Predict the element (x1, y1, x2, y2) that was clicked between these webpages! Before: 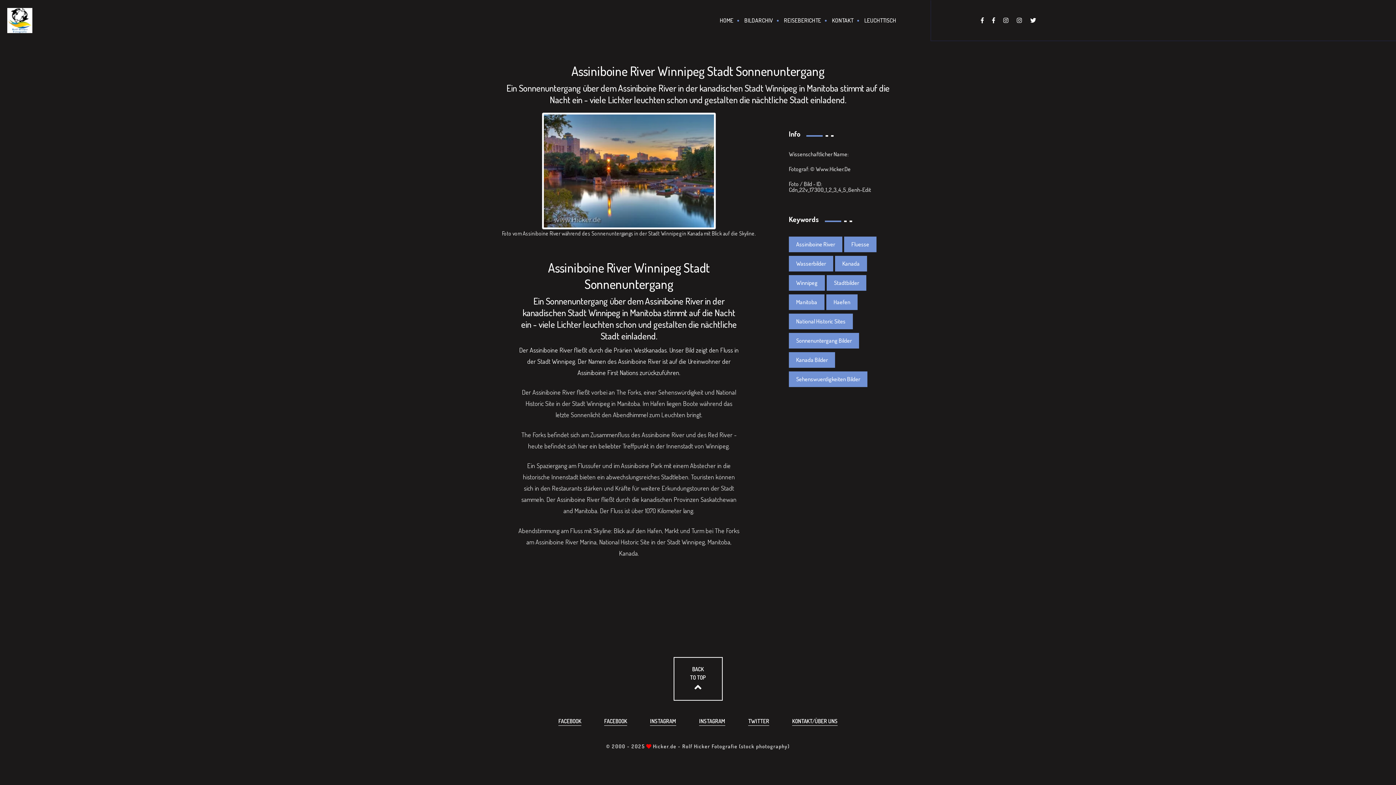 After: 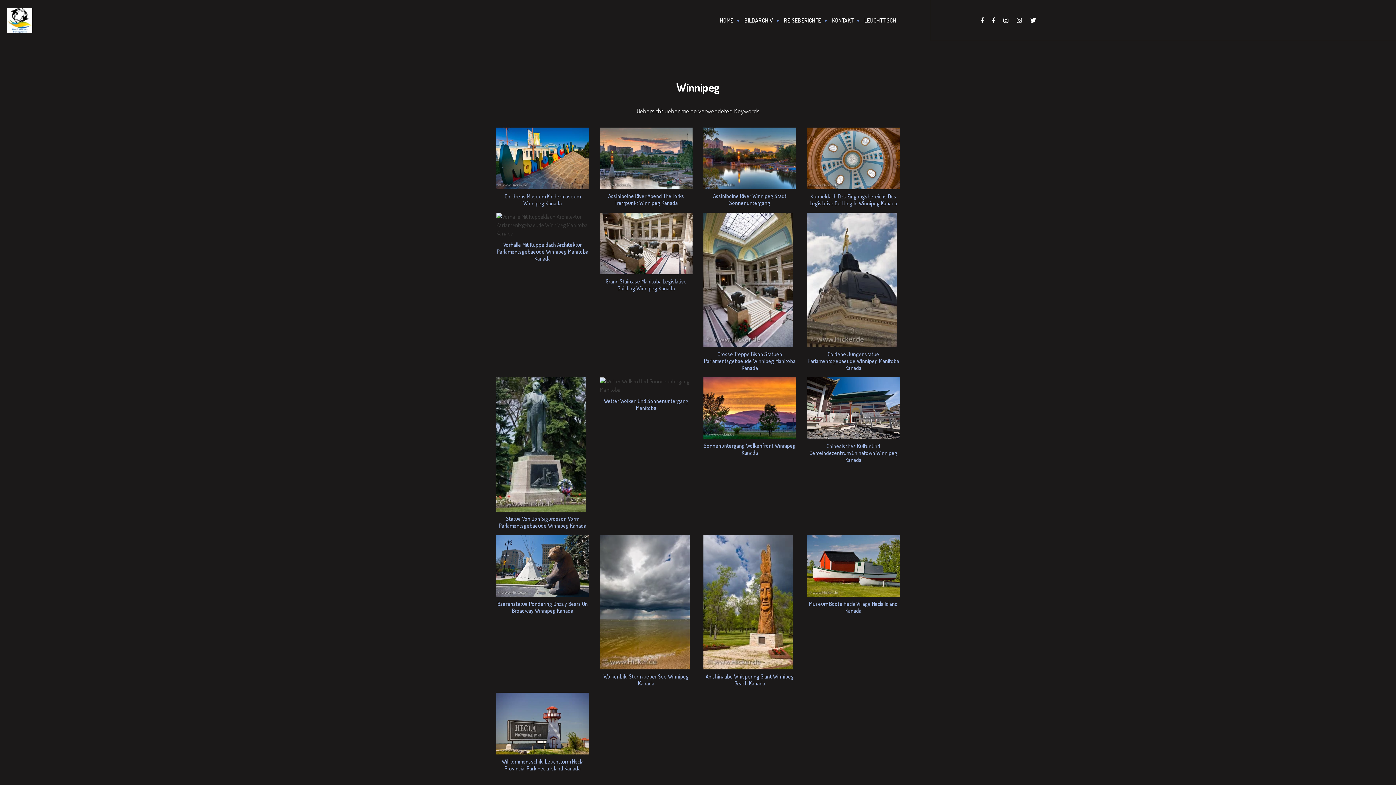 Action: bbox: (789, 275, 825, 290) label: Winnipeg